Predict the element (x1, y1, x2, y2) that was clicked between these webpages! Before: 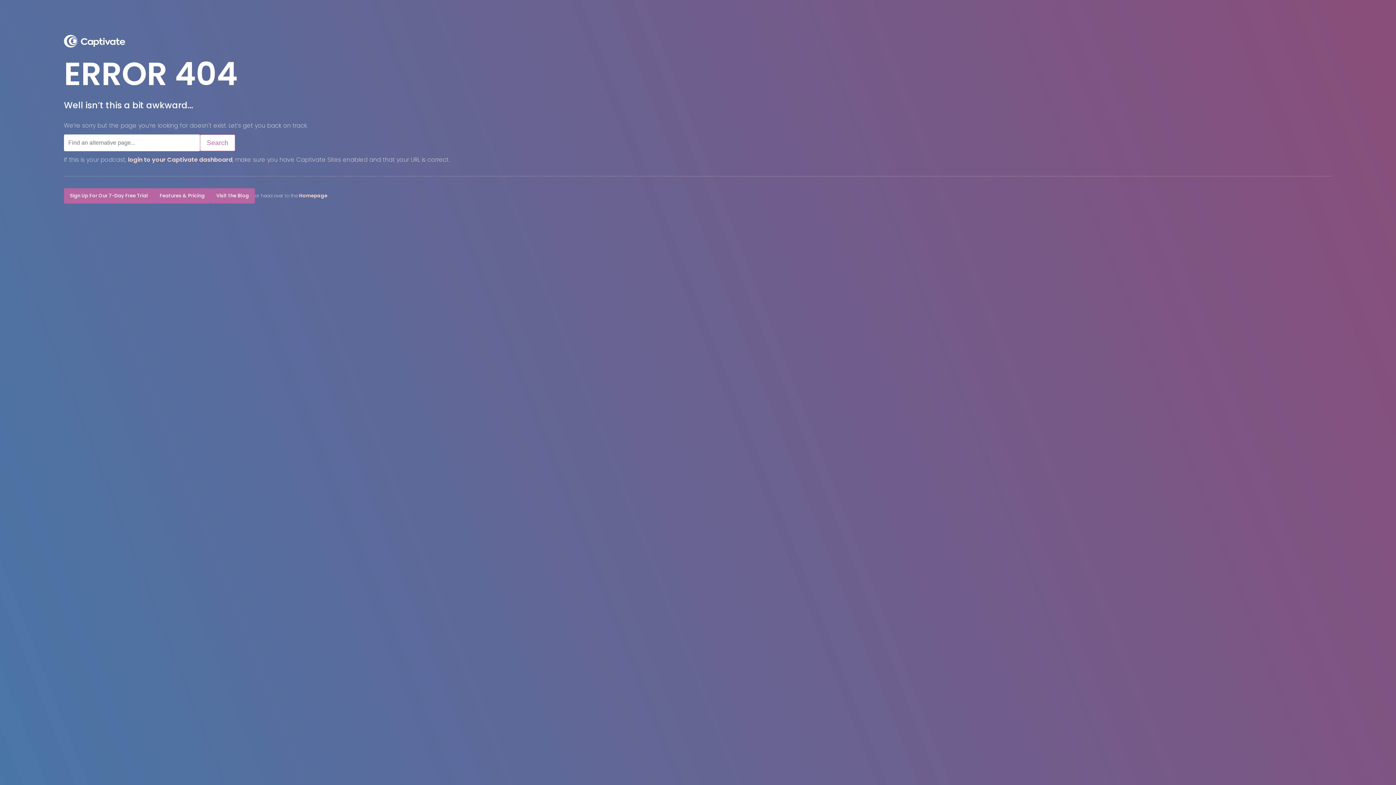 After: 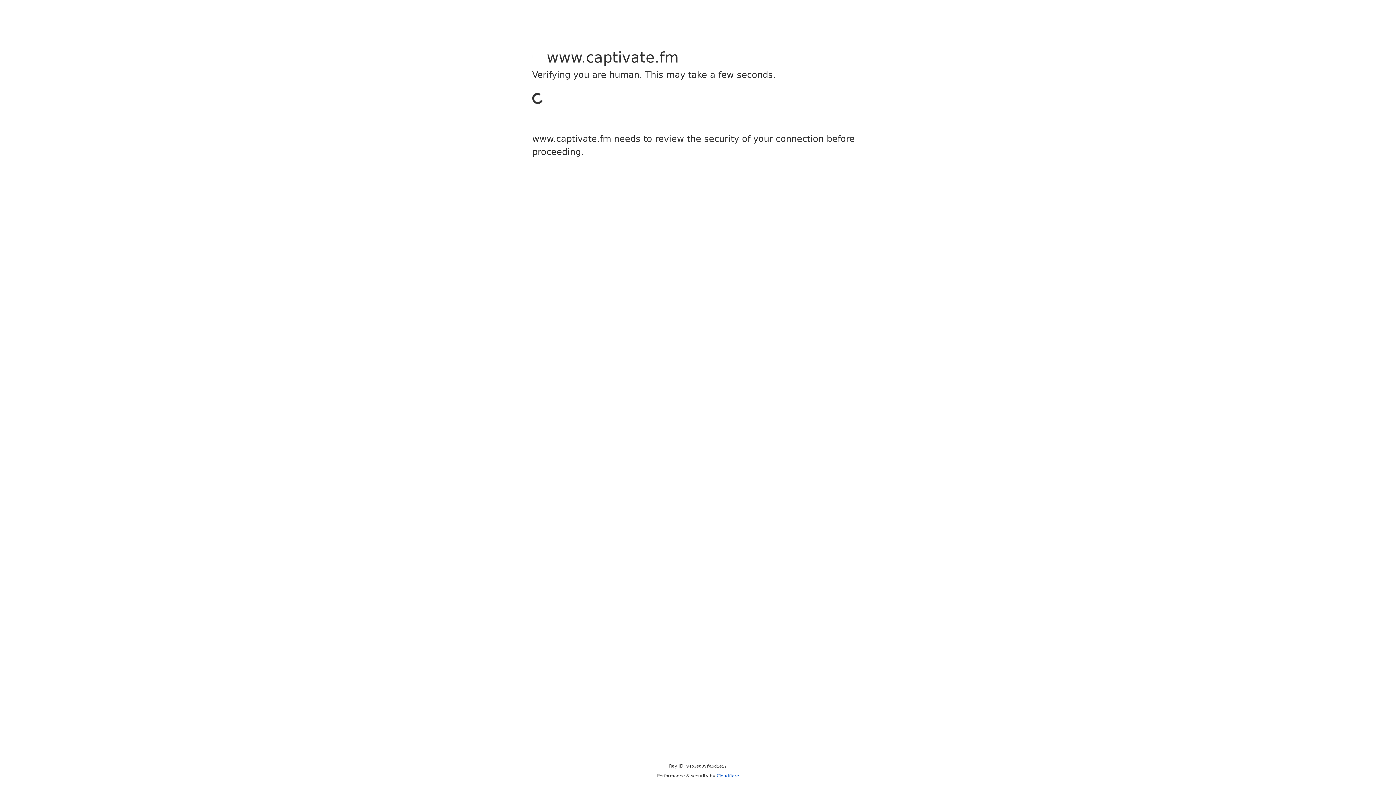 Action: bbox: (64, 41, 125, 49)